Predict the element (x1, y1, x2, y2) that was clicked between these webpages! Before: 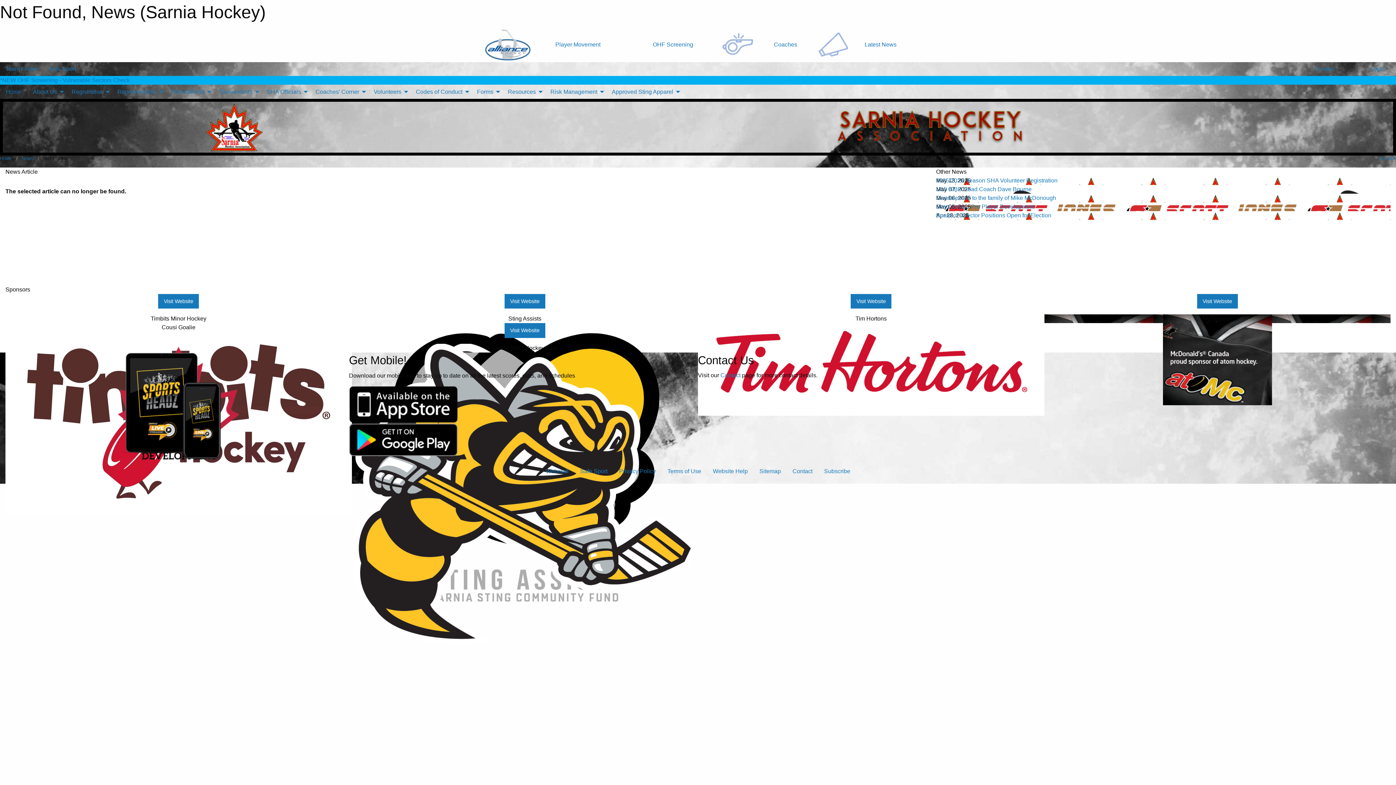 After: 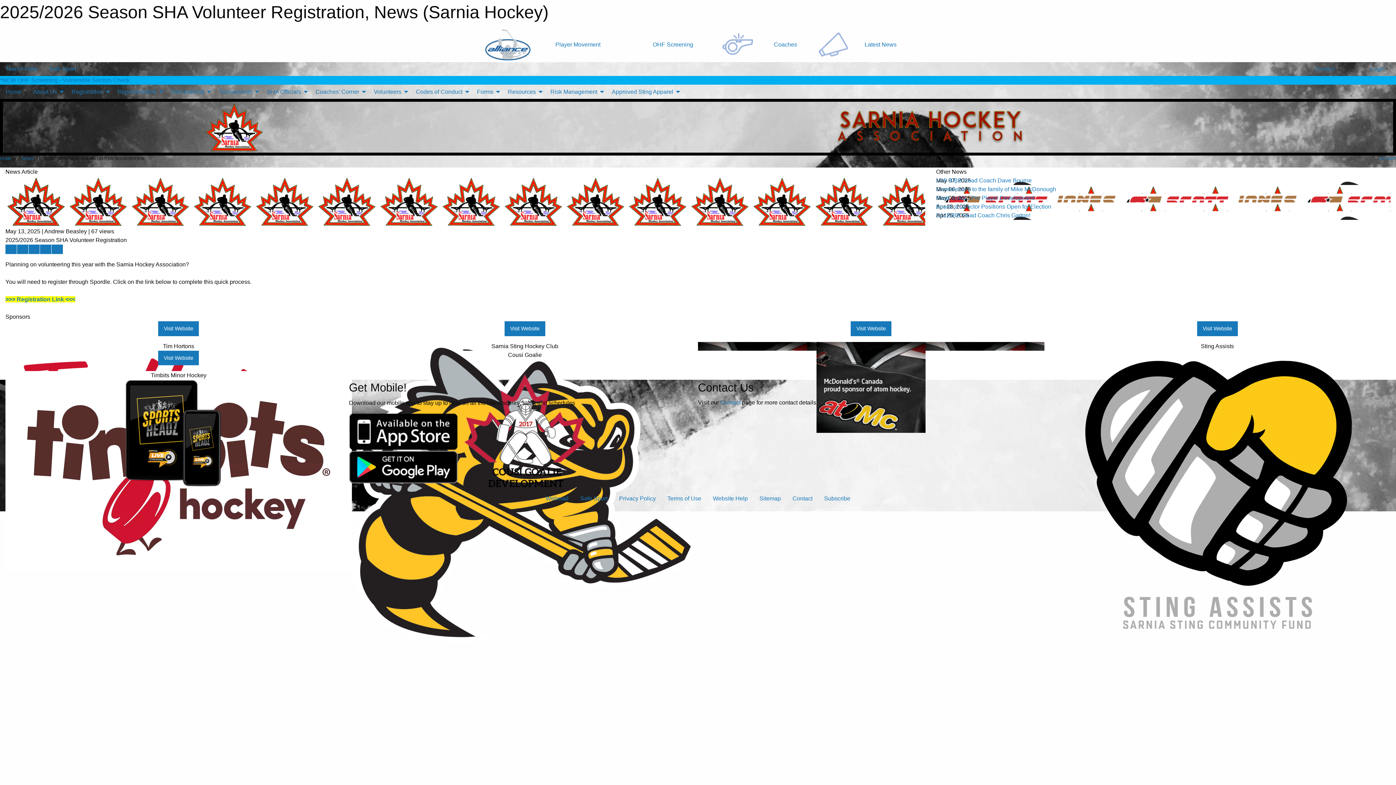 Action: bbox: (936, 177, 1057, 183) label: 2025/2026 Season SHA Volunteer Registration